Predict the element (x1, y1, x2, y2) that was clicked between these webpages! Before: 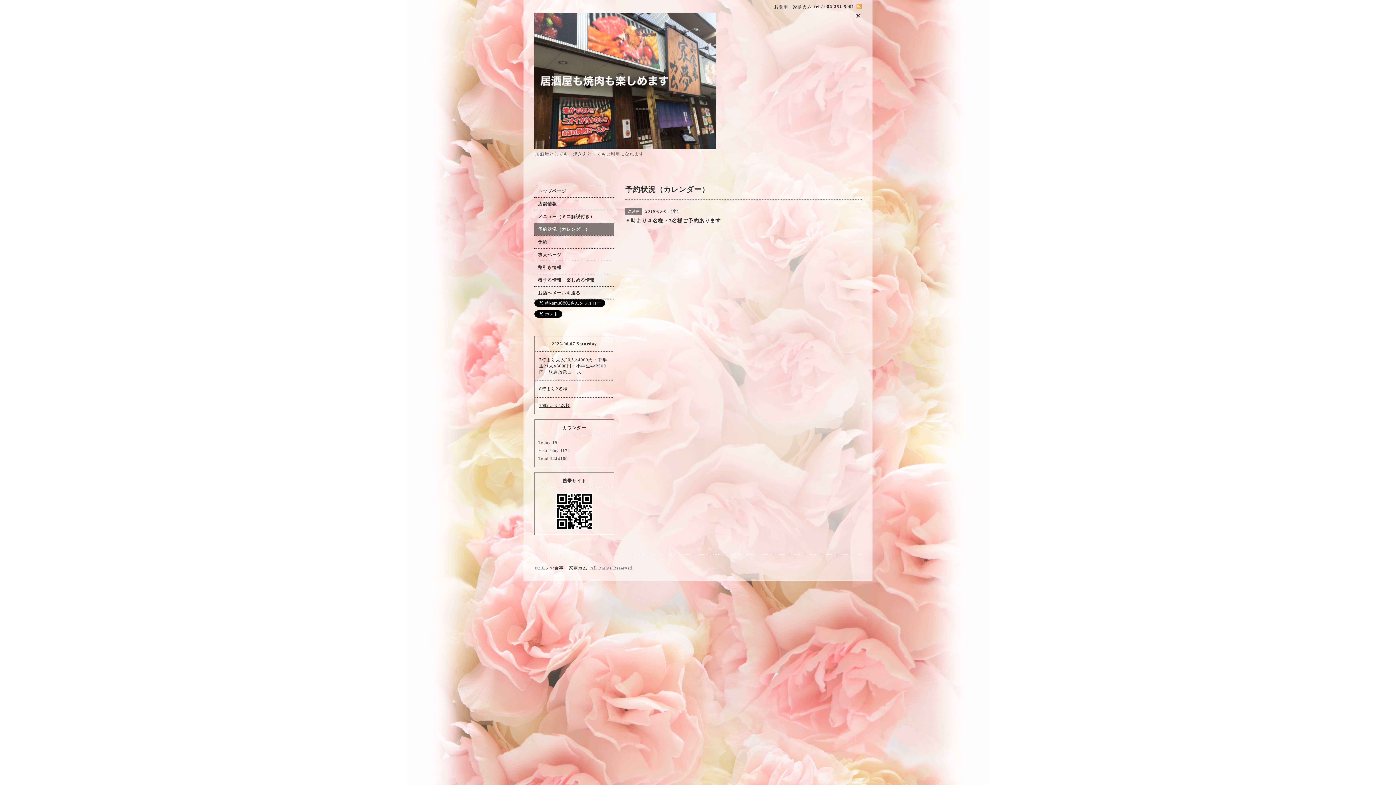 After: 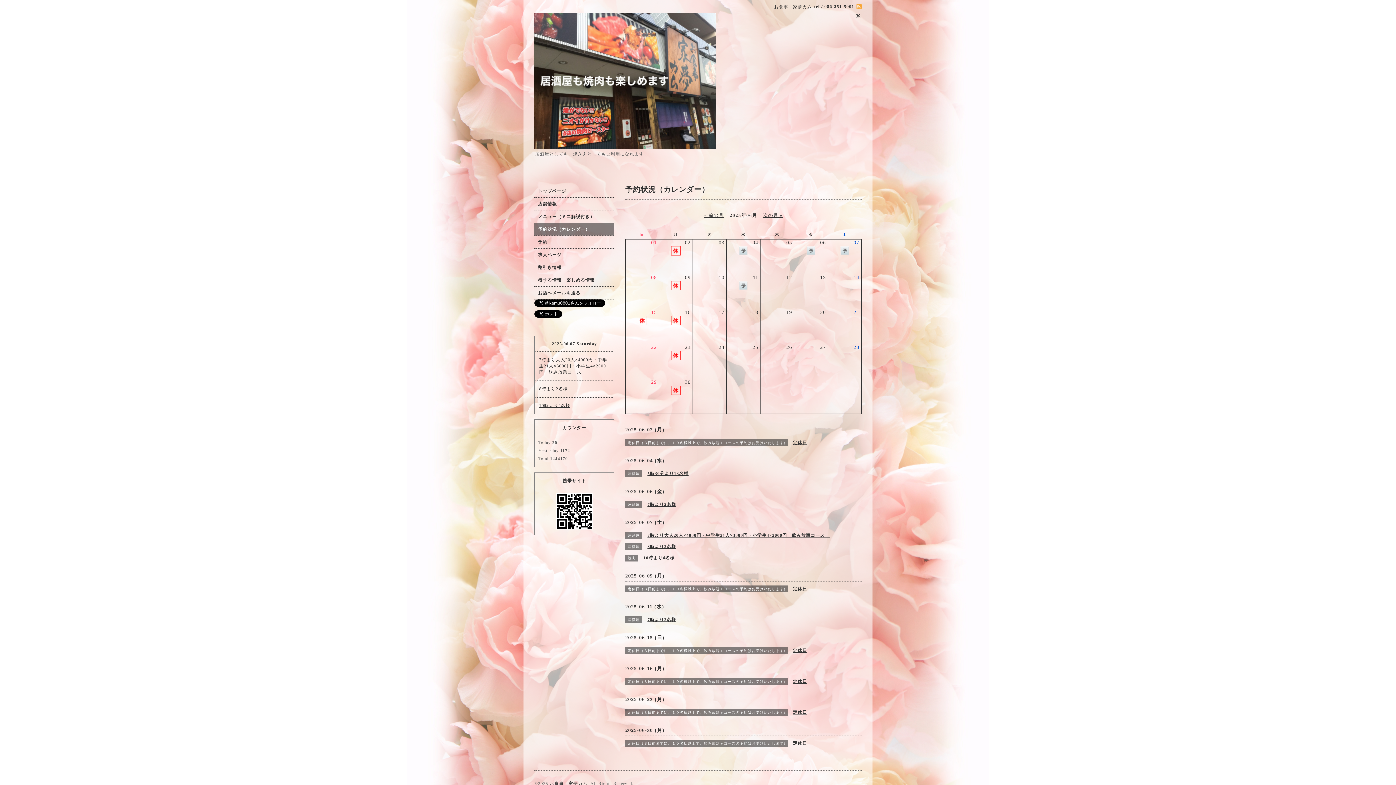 Action: bbox: (534, 223, 614, 235) label: 予約状況（カレンダー）